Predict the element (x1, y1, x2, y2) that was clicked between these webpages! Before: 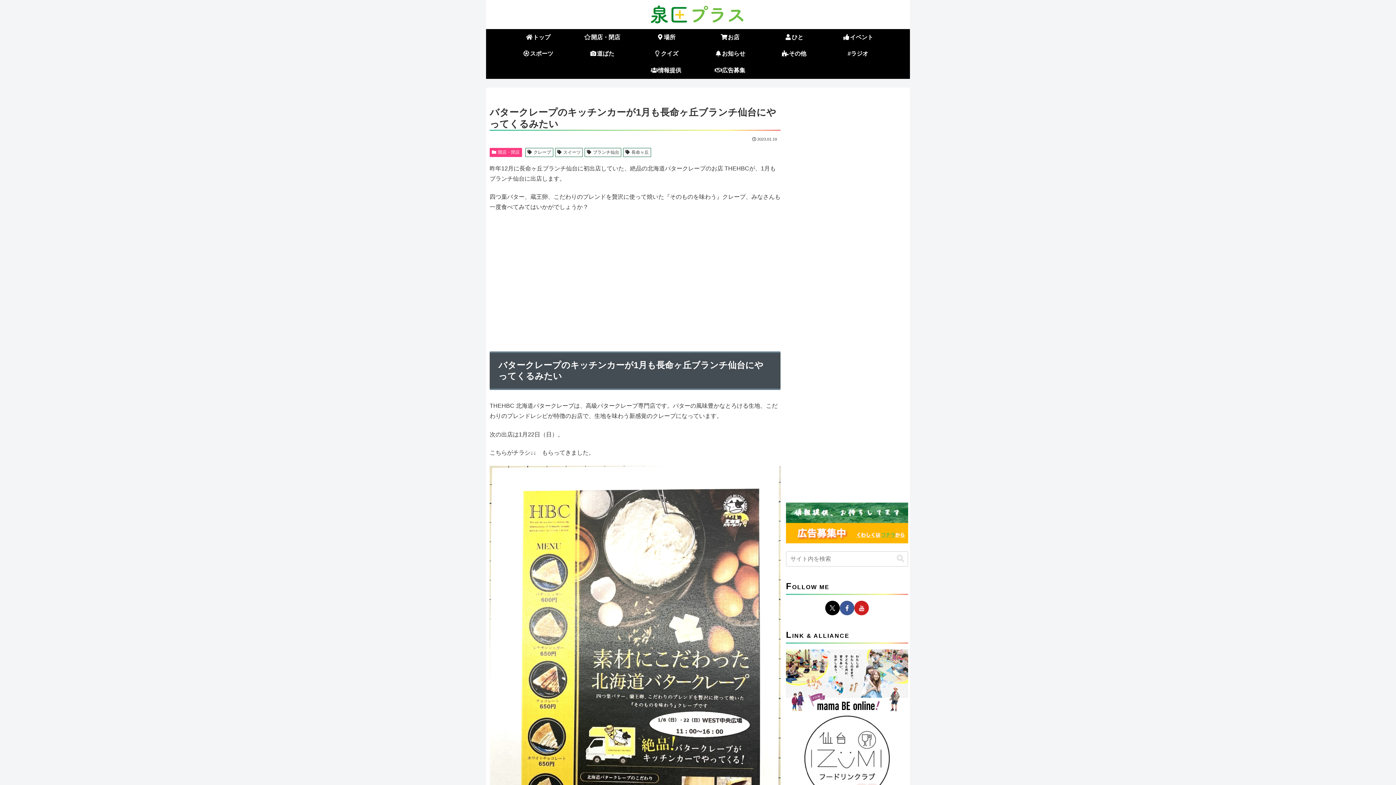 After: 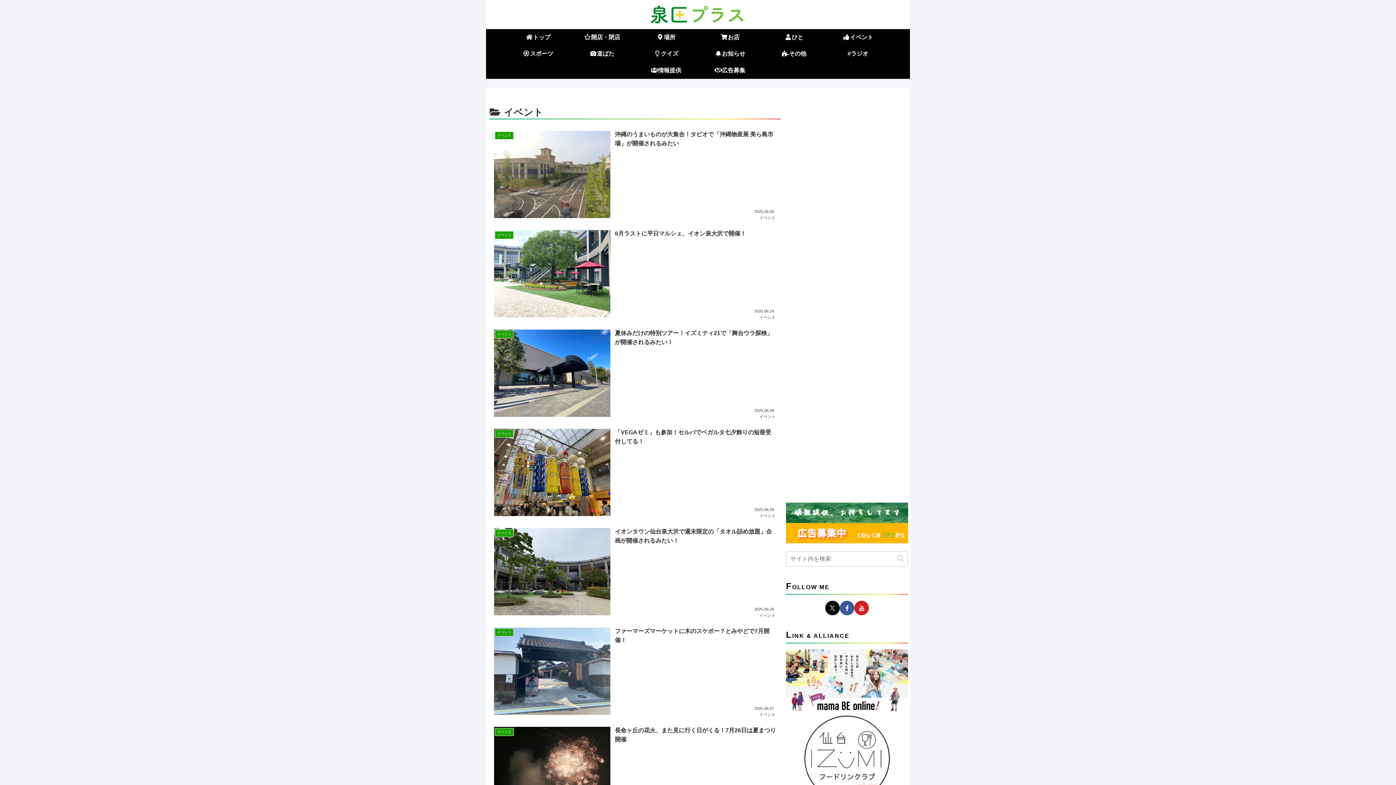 Action: bbox: (826, 29, 890, 45) label: イベント